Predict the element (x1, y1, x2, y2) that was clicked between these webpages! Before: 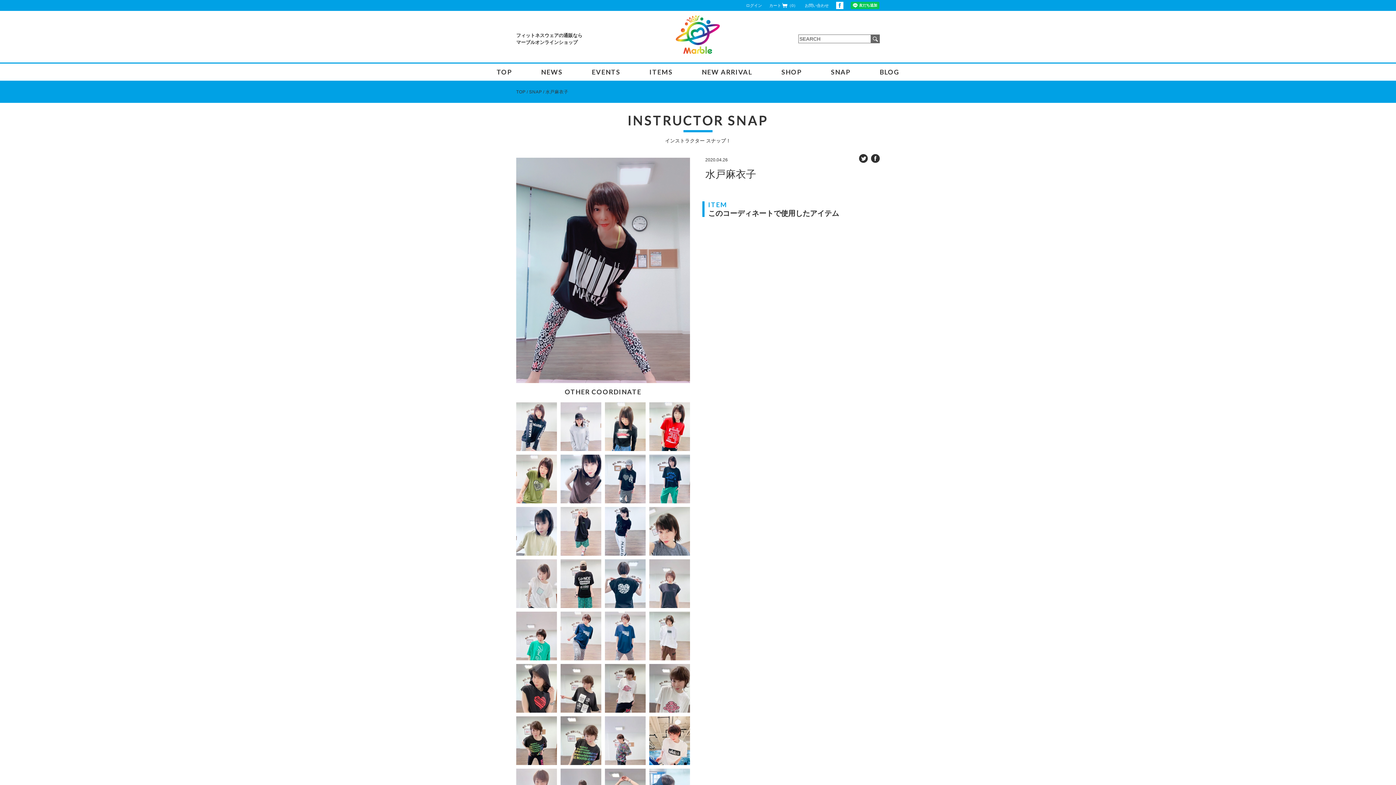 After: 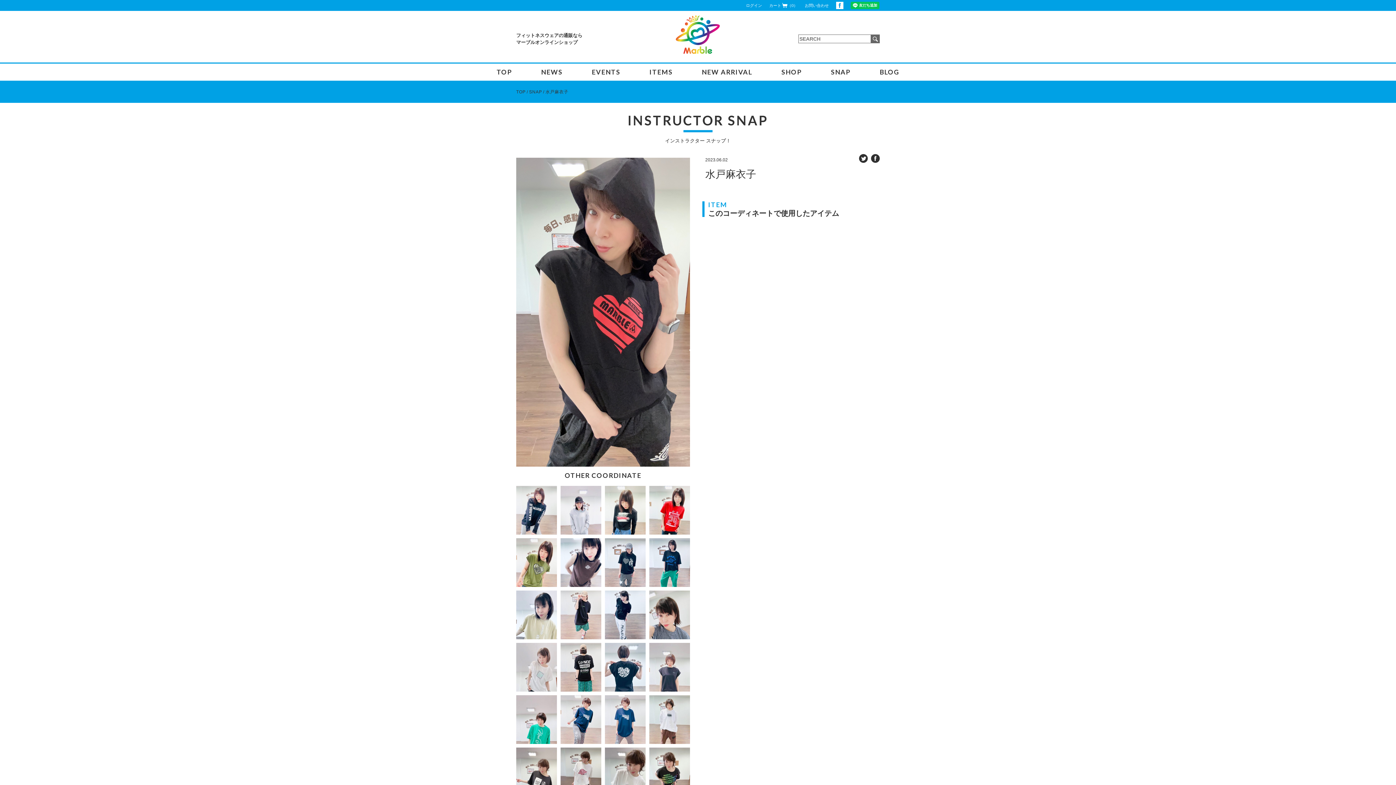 Action: bbox: (516, 664, 557, 713)